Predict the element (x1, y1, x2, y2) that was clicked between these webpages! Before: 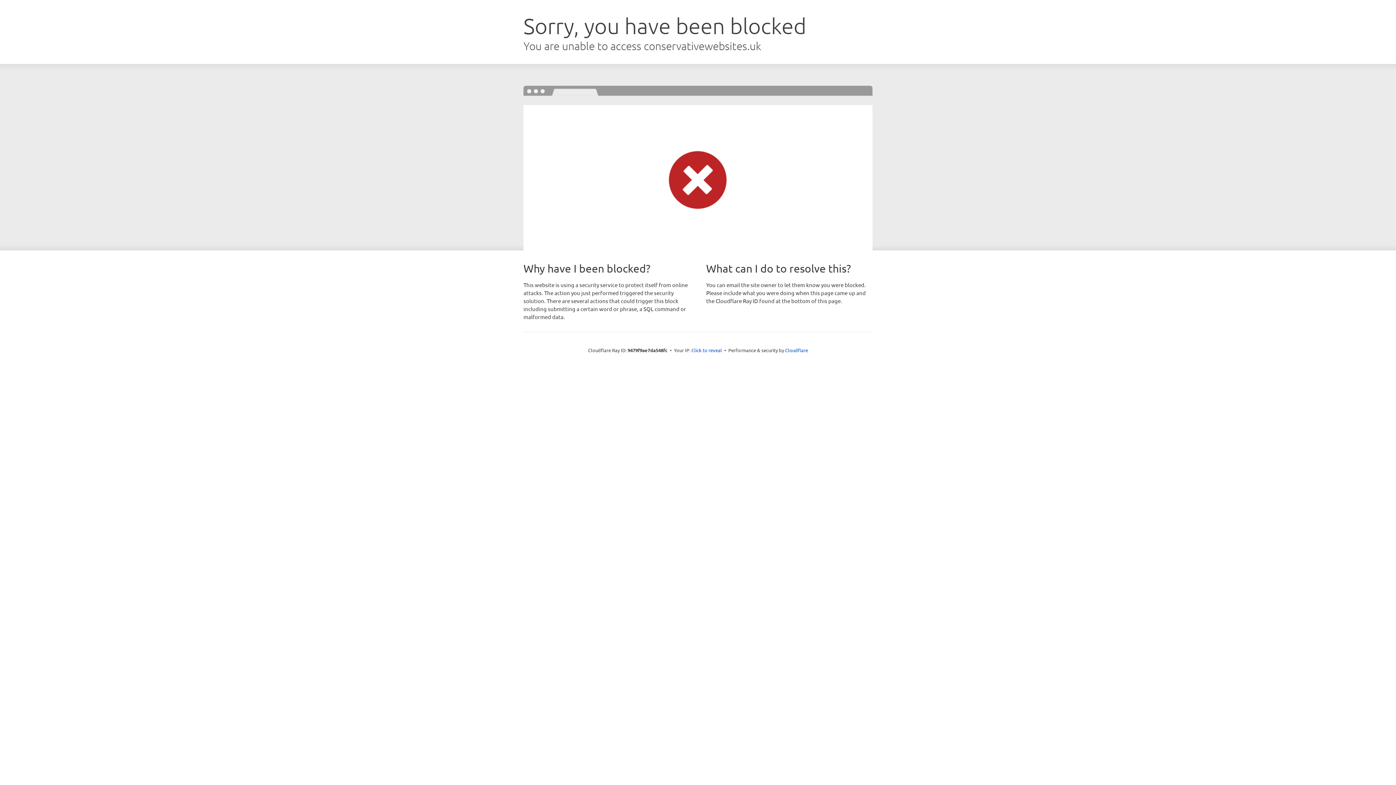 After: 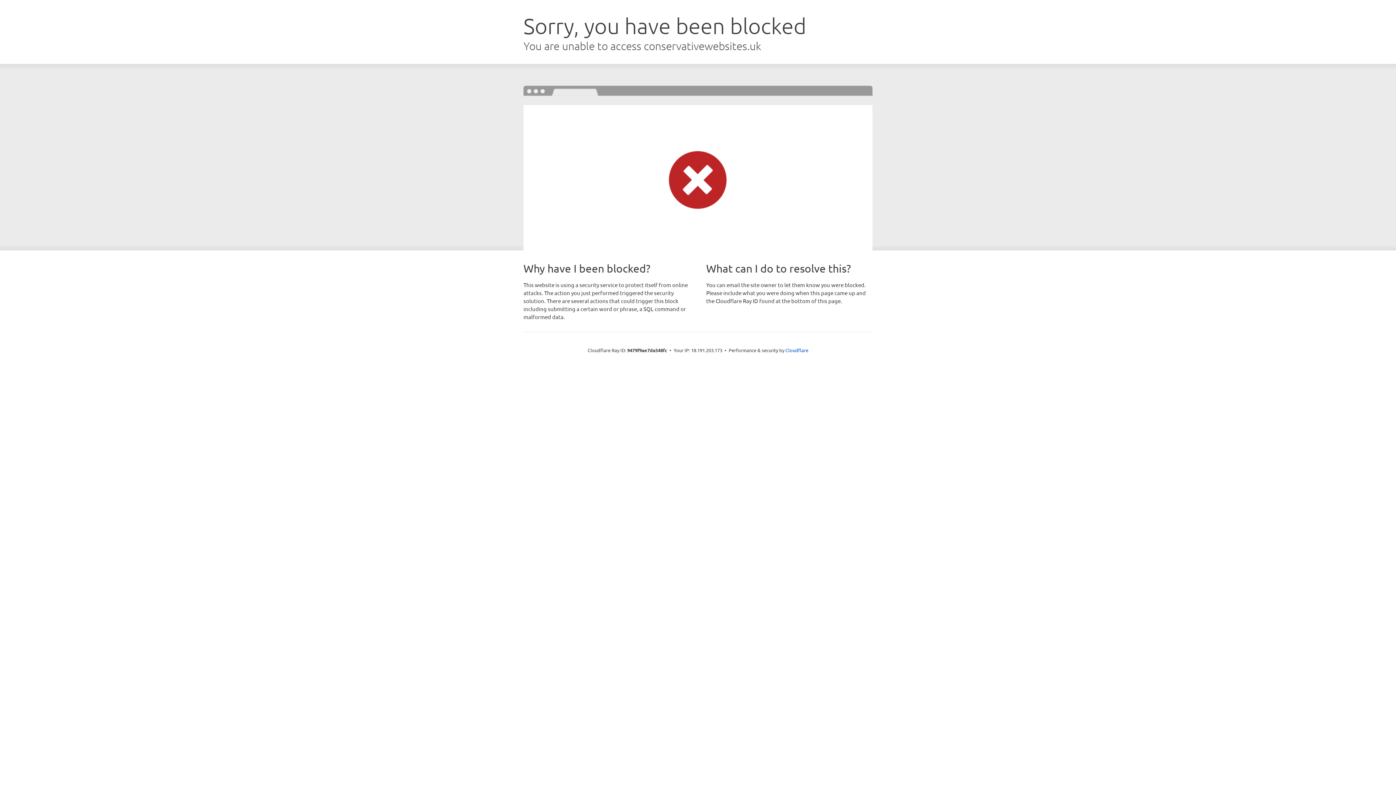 Action: bbox: (691, 346, 722, 353) label: Click to reveal